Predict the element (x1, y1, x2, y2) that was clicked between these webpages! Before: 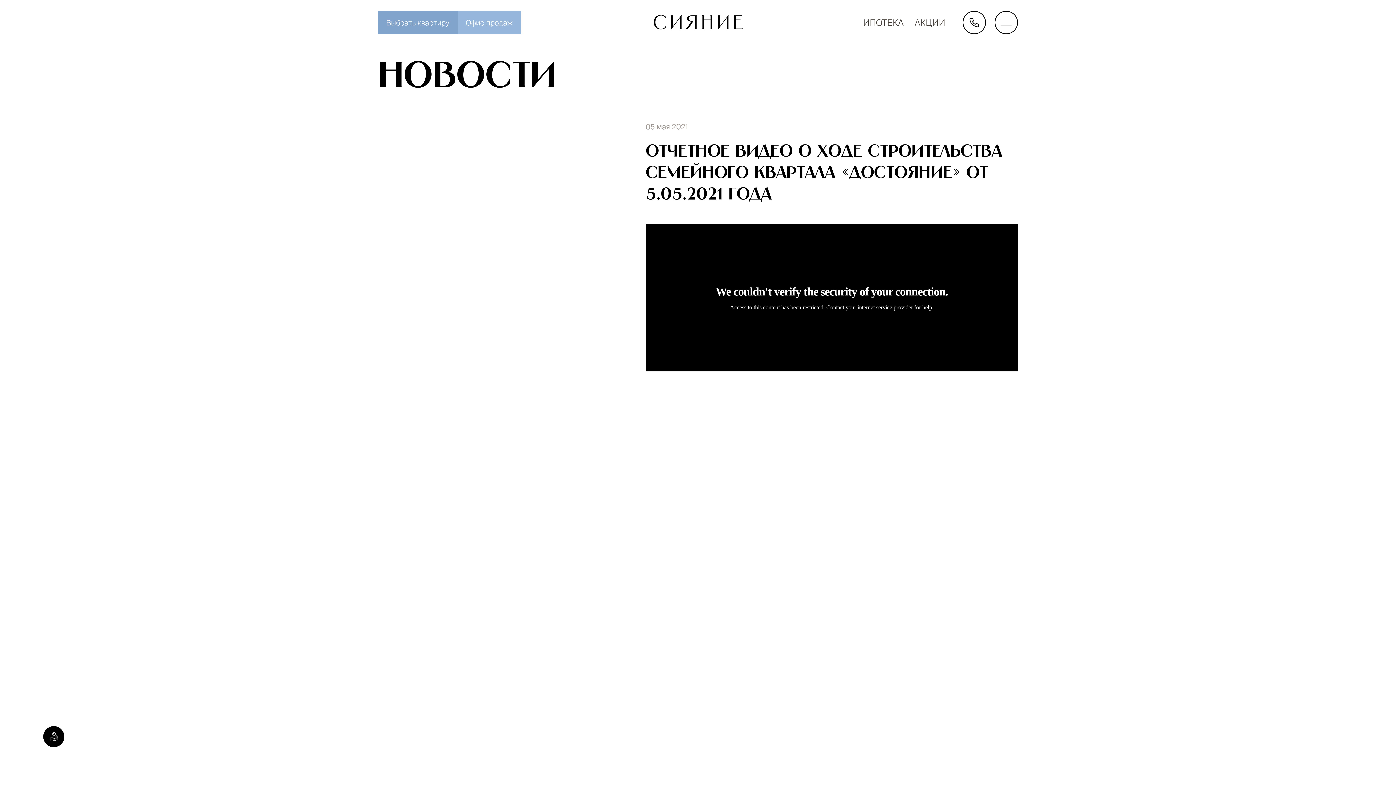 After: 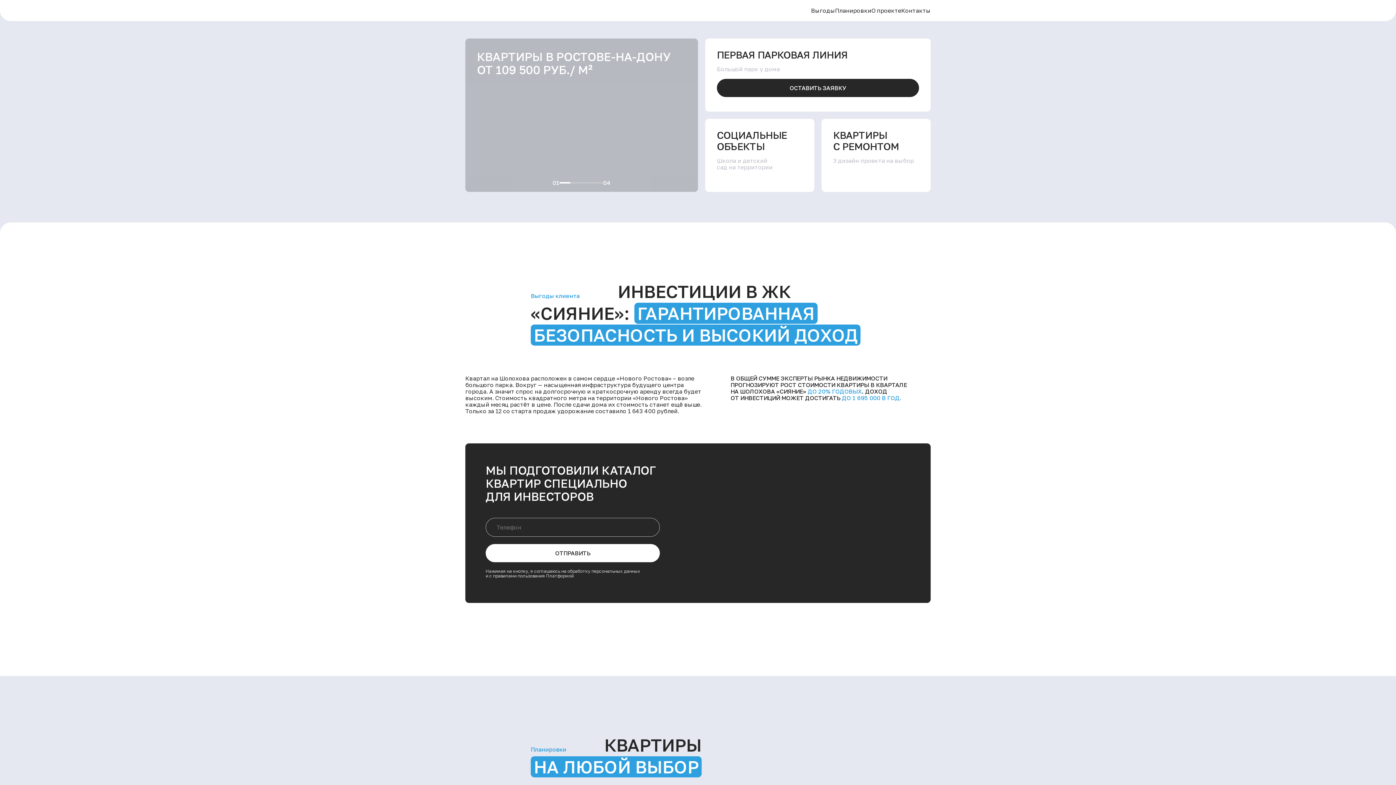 Action: label: Инвестиционные лоты bbox: (41, 725, 65, 749)